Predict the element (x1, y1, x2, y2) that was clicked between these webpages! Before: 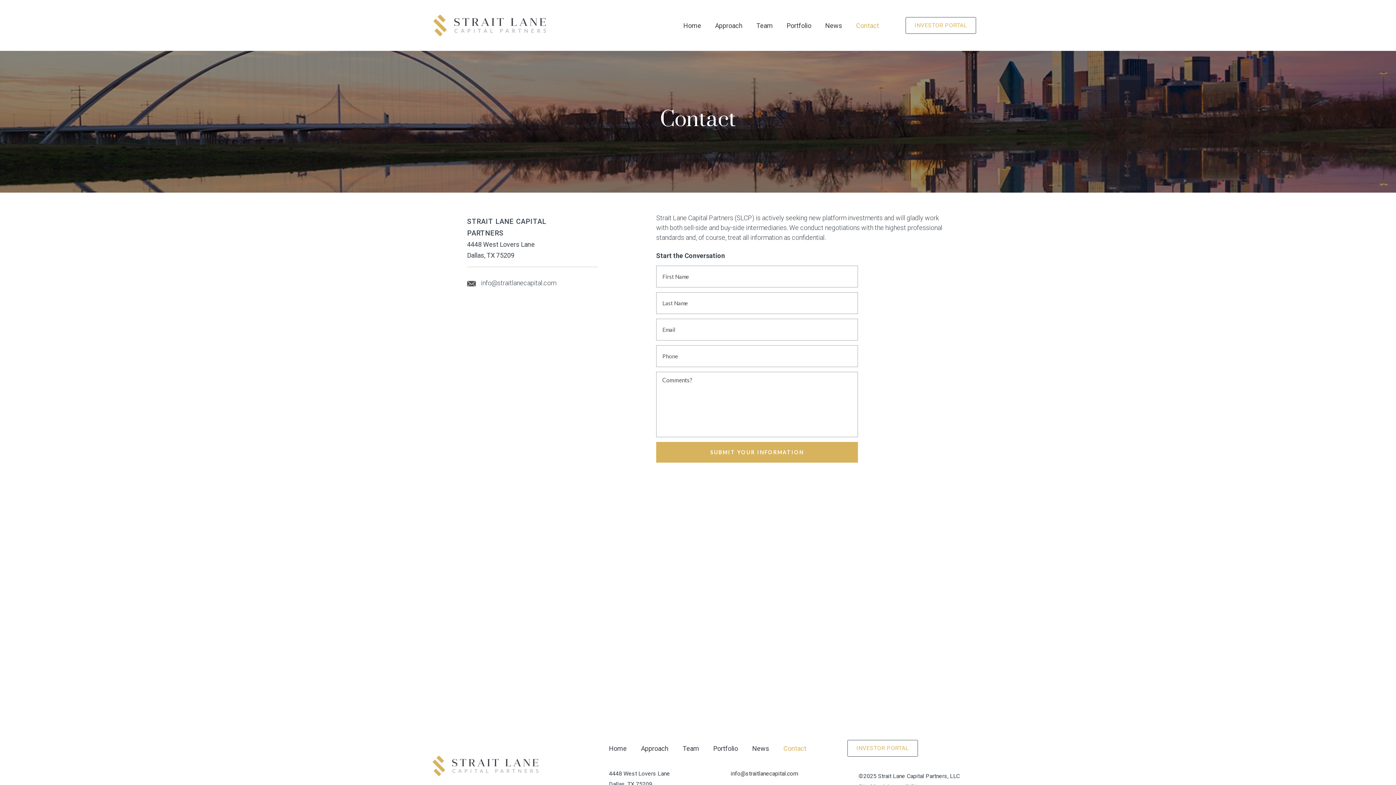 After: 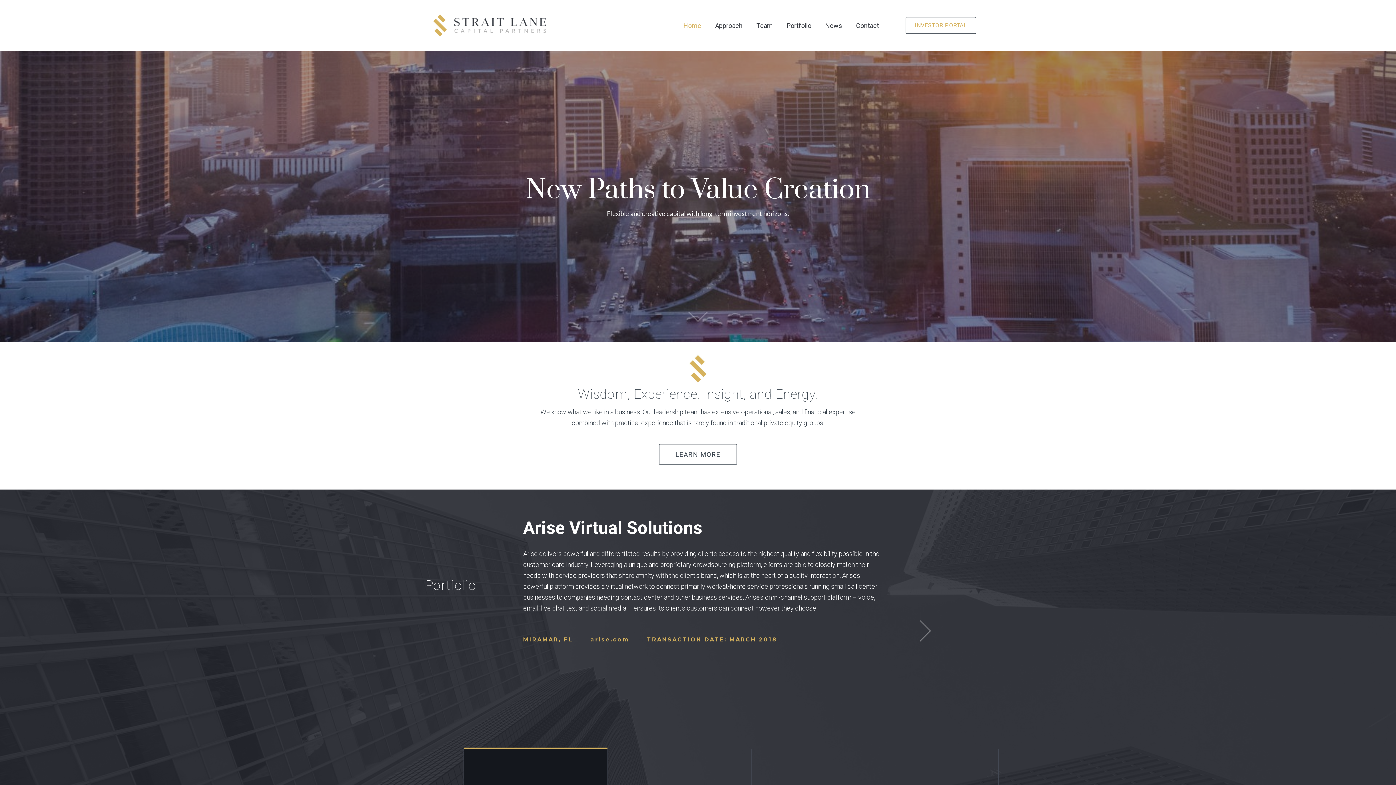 Action: bbox: (420, 745, 550, 786)